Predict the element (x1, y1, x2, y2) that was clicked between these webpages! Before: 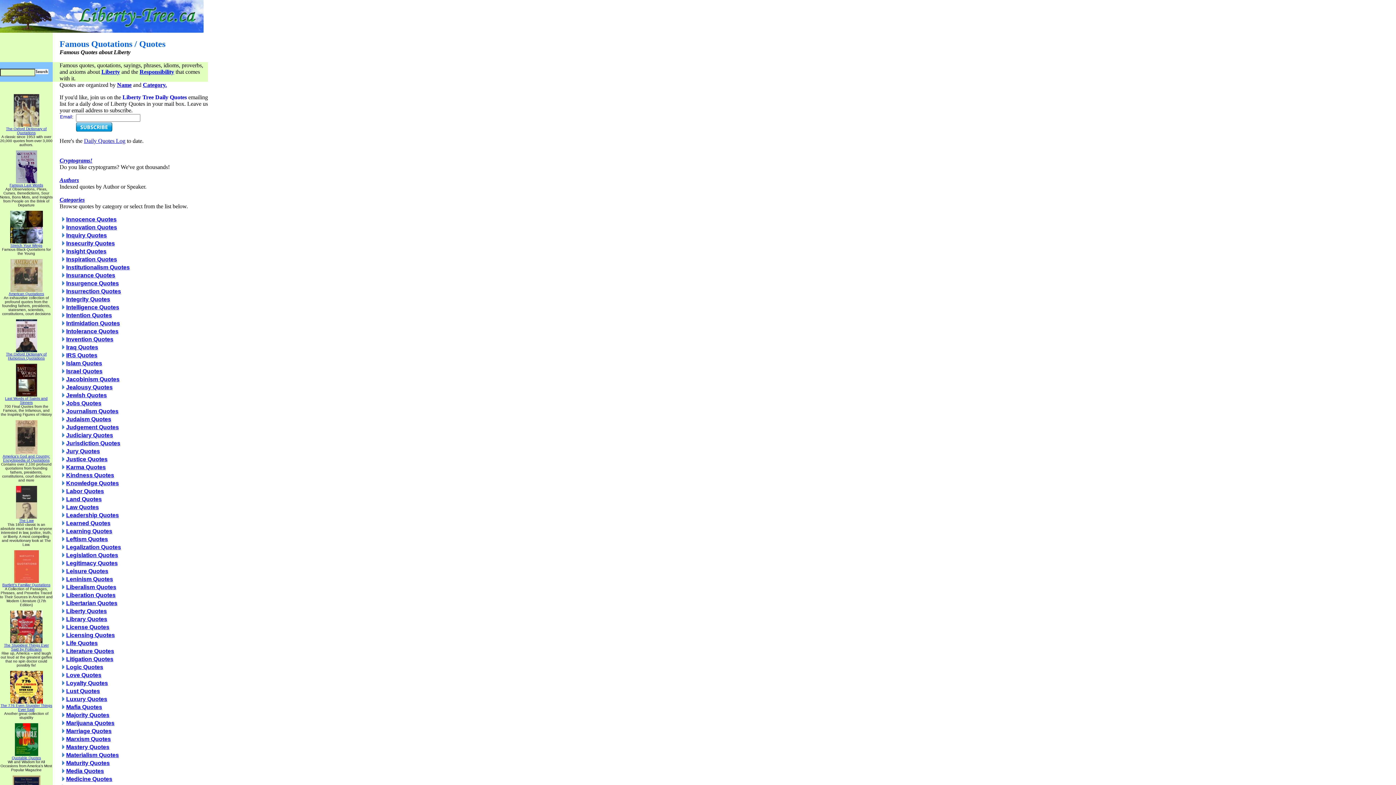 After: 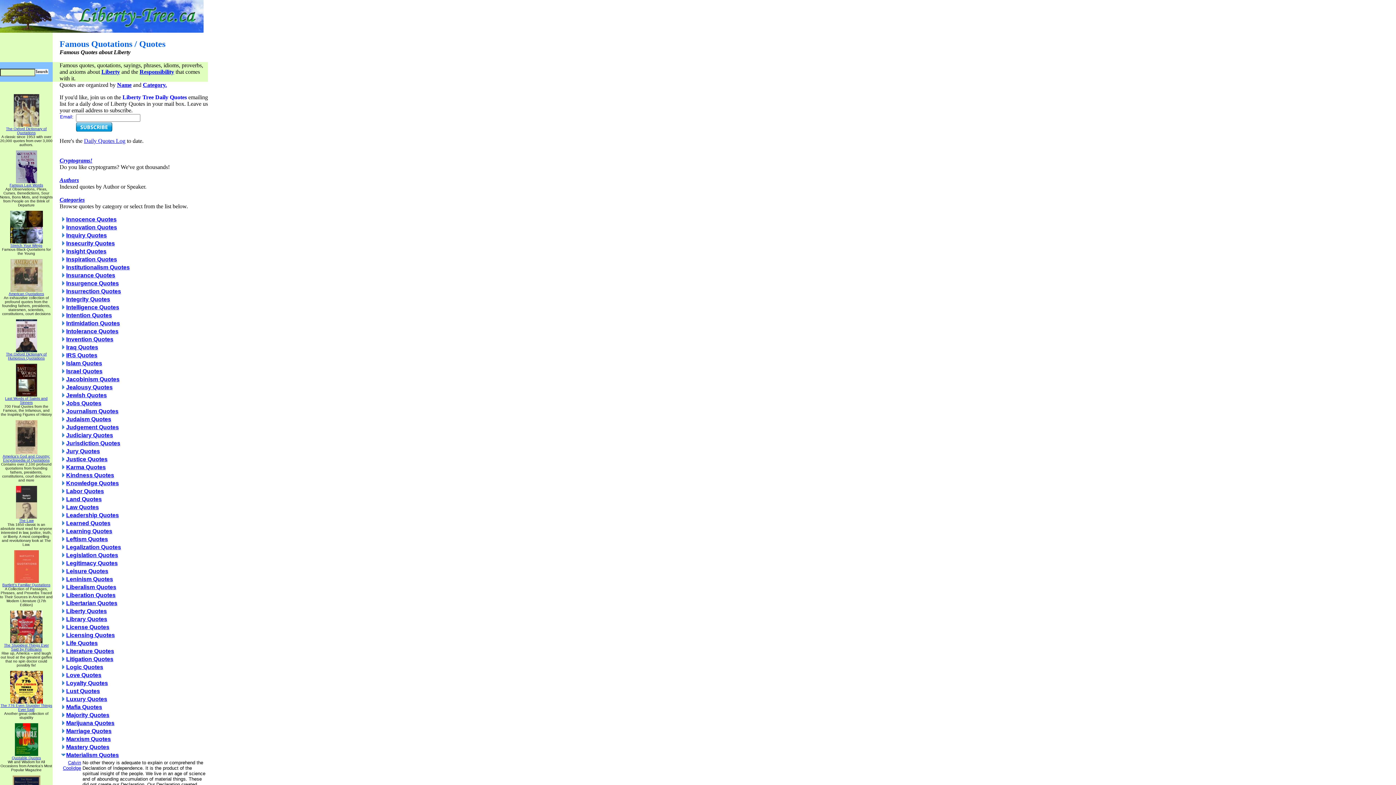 Action: bbox: (60, 753, 66, 759)